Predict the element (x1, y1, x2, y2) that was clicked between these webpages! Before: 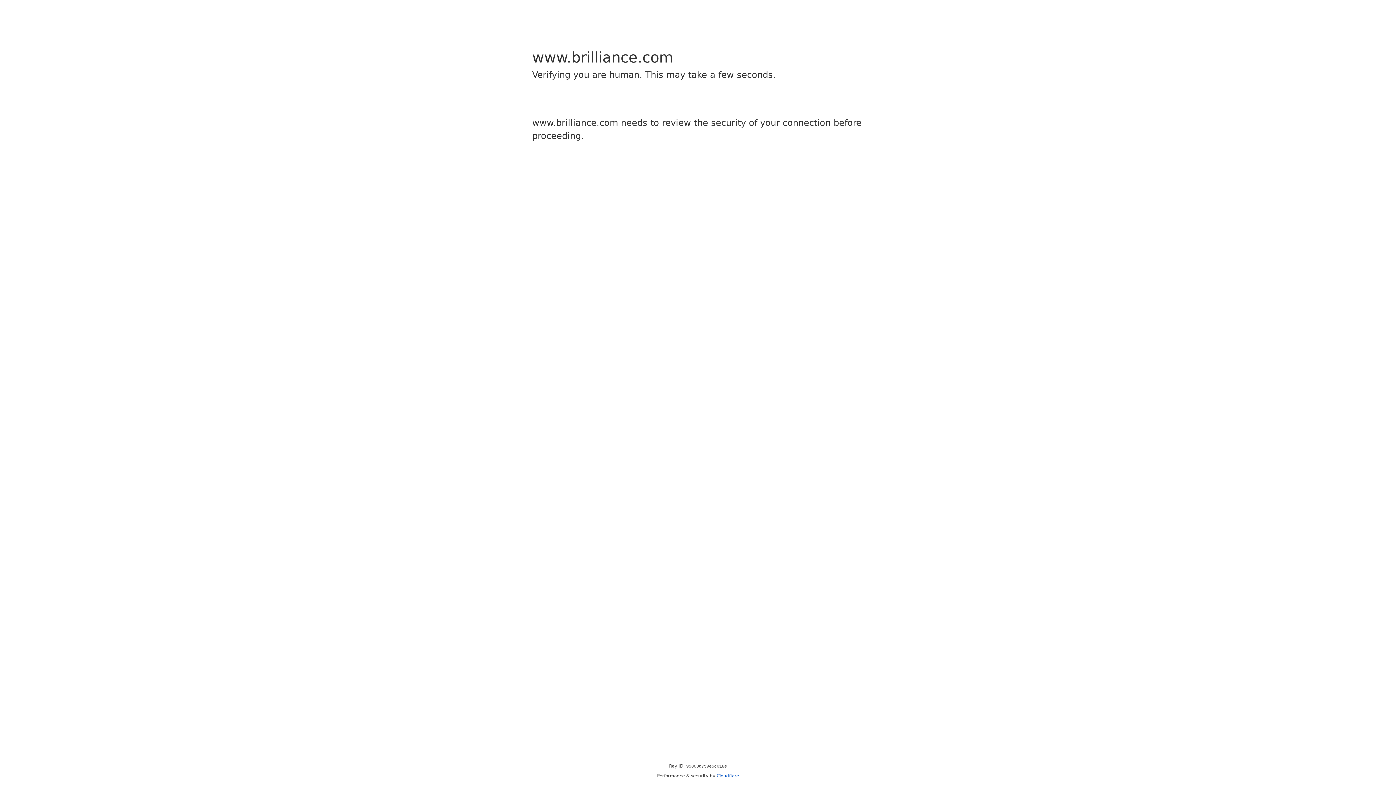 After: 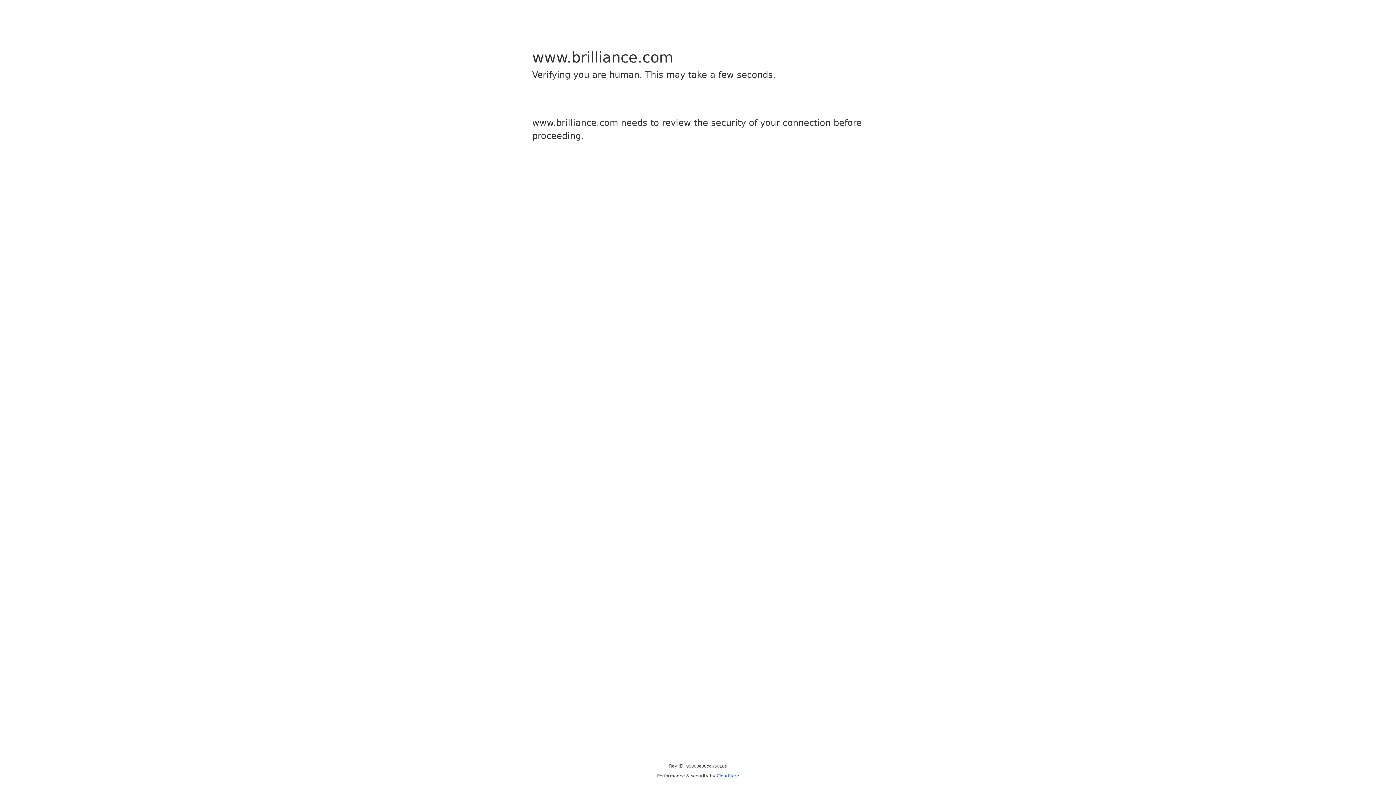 Action: bbox: (716, 773, 739, 778) label: Cloudflare